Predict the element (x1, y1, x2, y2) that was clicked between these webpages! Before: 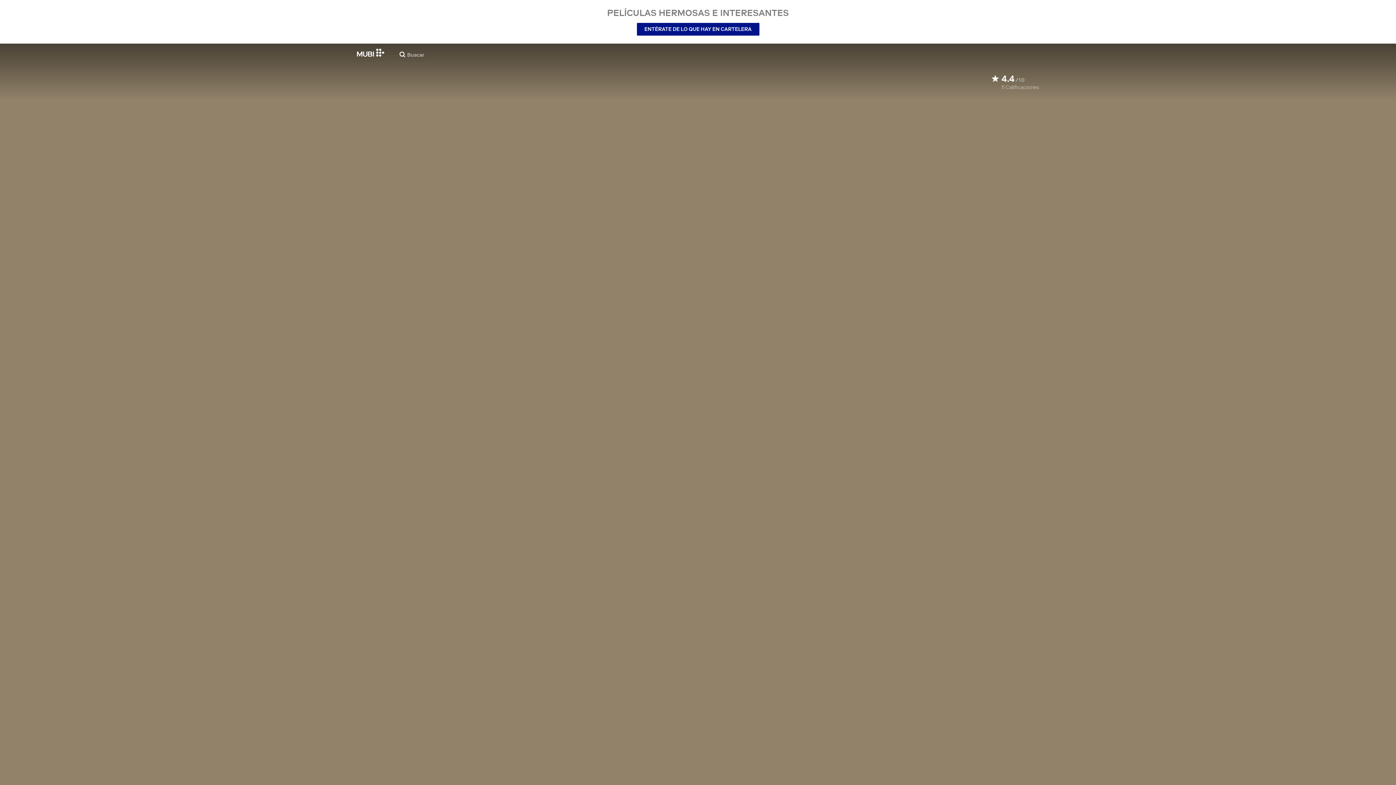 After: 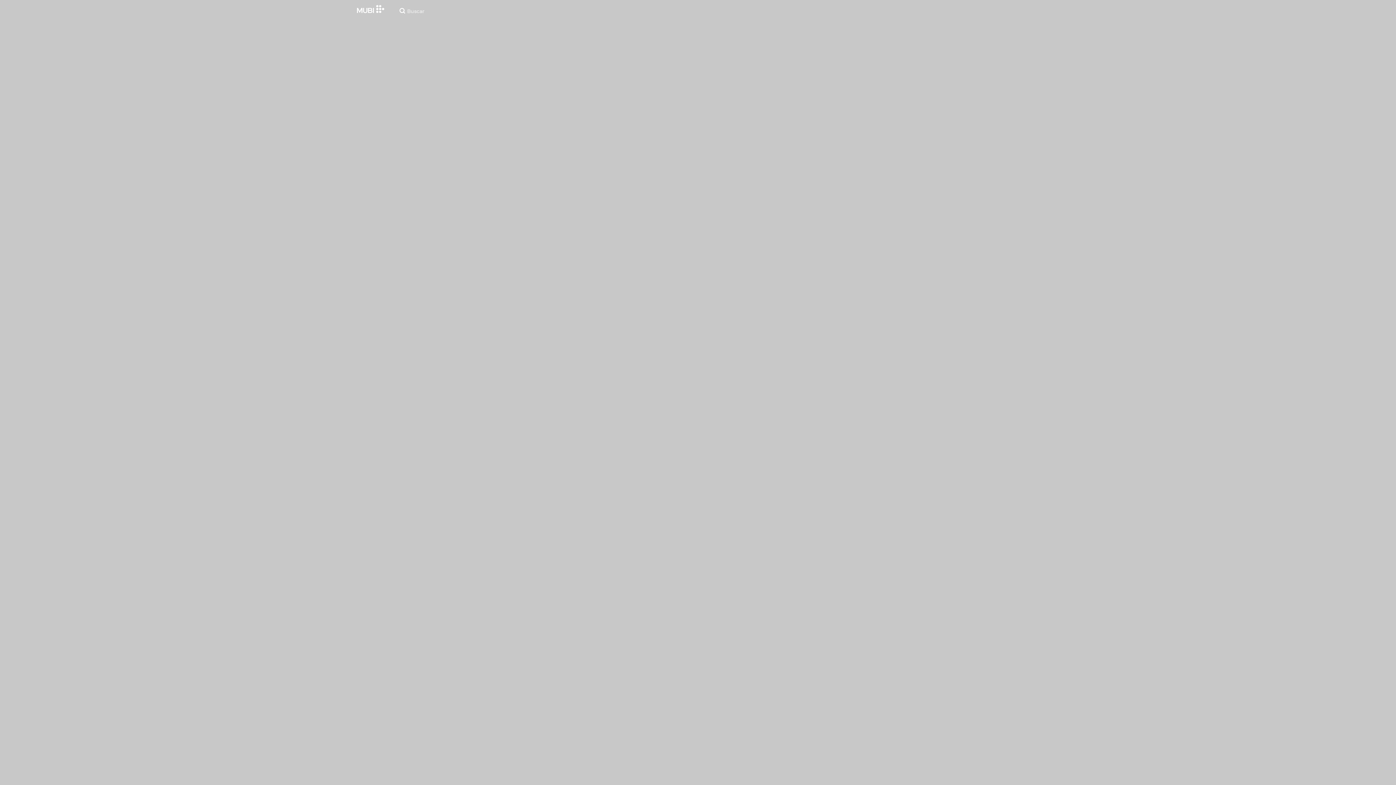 Action: label: ENTÉRATE DE LO QUE HAY EN CARTELERA bbox: (636, 22, 759, 35)